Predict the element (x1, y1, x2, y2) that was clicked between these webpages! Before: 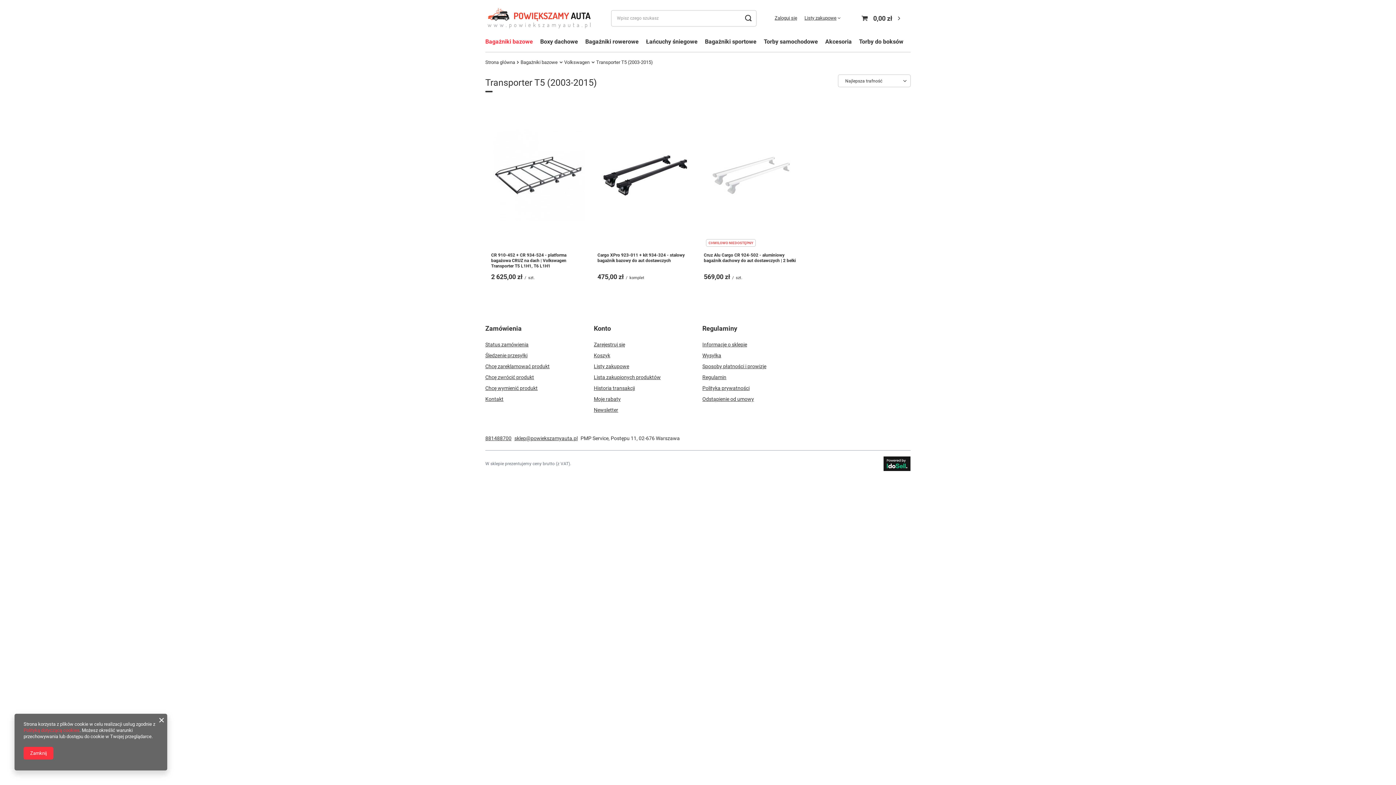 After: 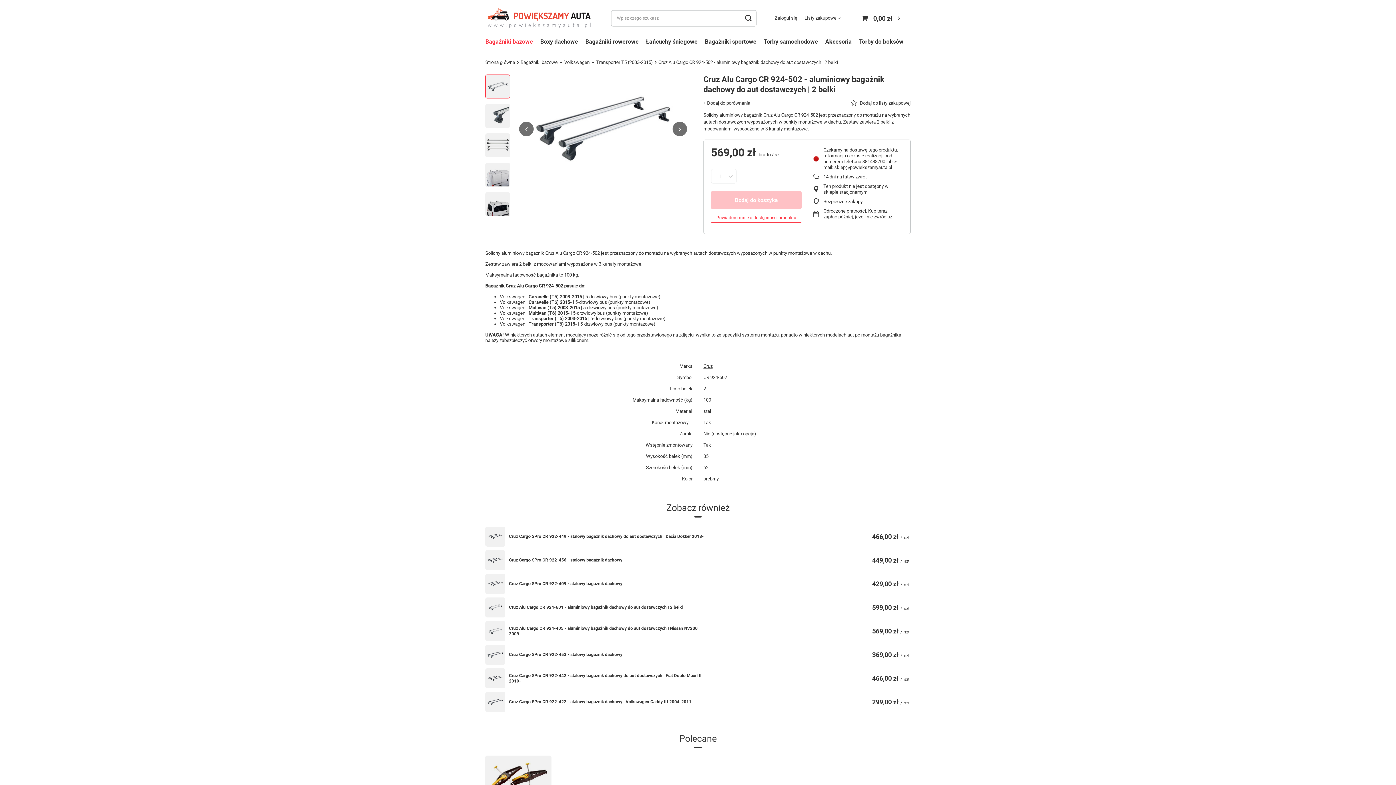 Action: label: Cruz Alu Cargo CR 924-502 - aluminiowy bagażnik dachowy do aut dostawczych | 2 belki bbox: (704, 252, 798, 269)